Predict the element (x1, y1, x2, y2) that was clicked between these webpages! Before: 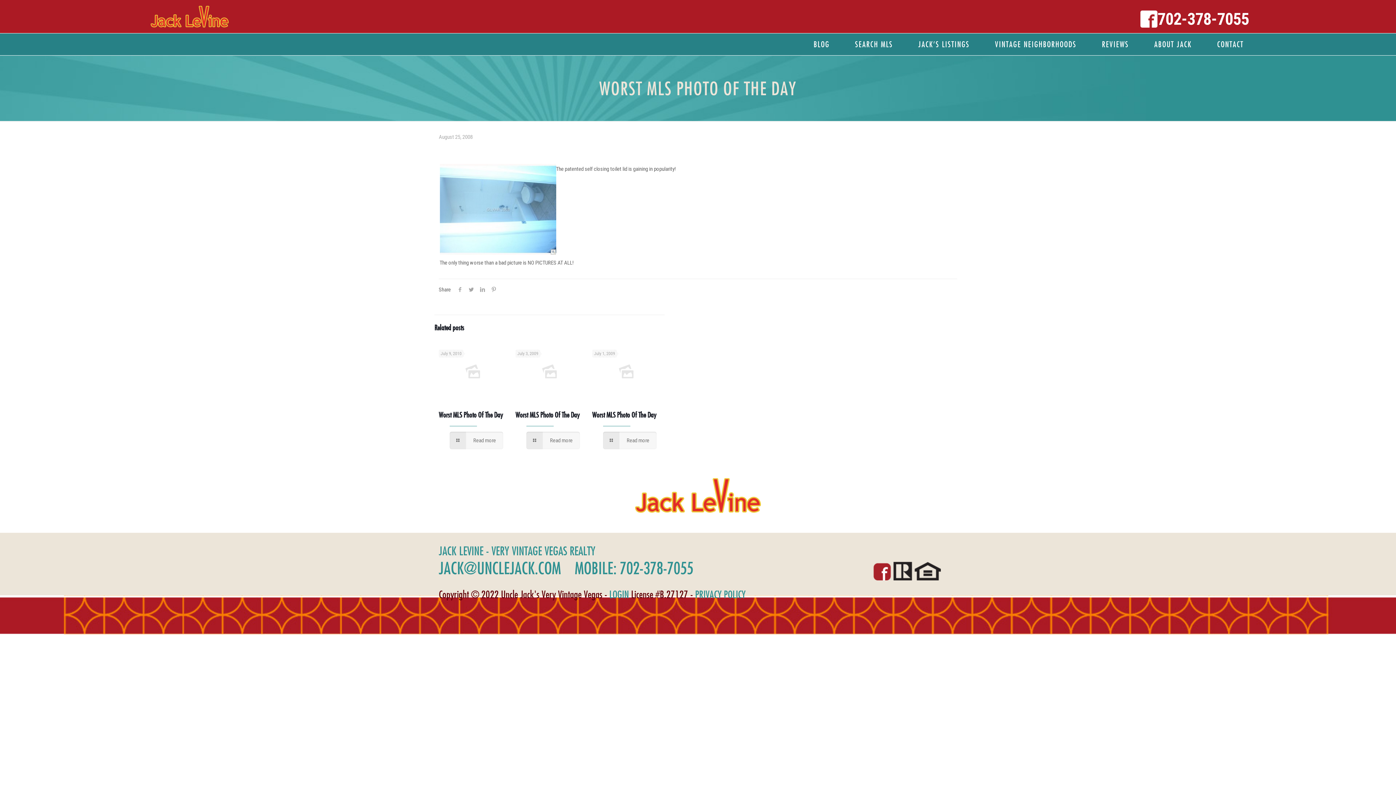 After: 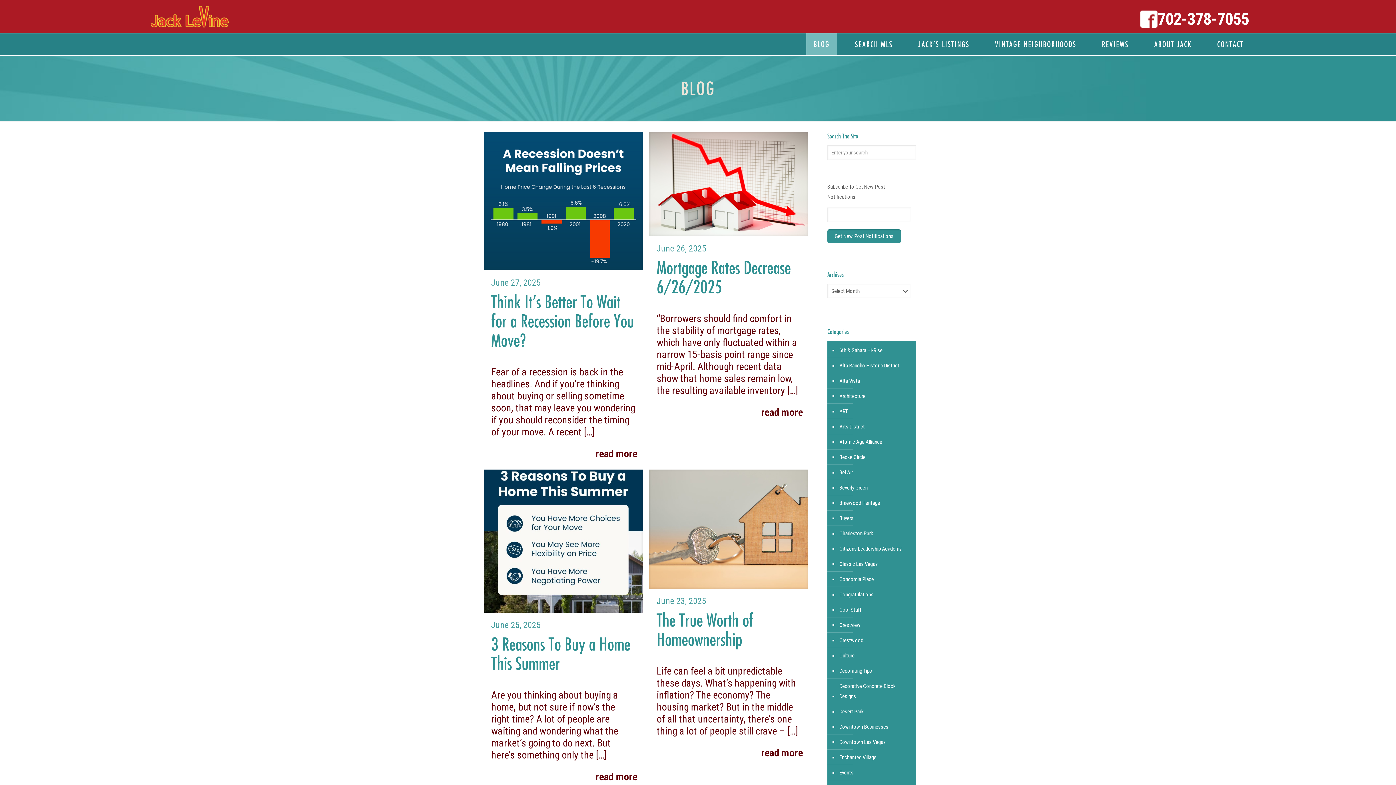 Action: label: BLOG bbox: (806, 33, 837, 55)